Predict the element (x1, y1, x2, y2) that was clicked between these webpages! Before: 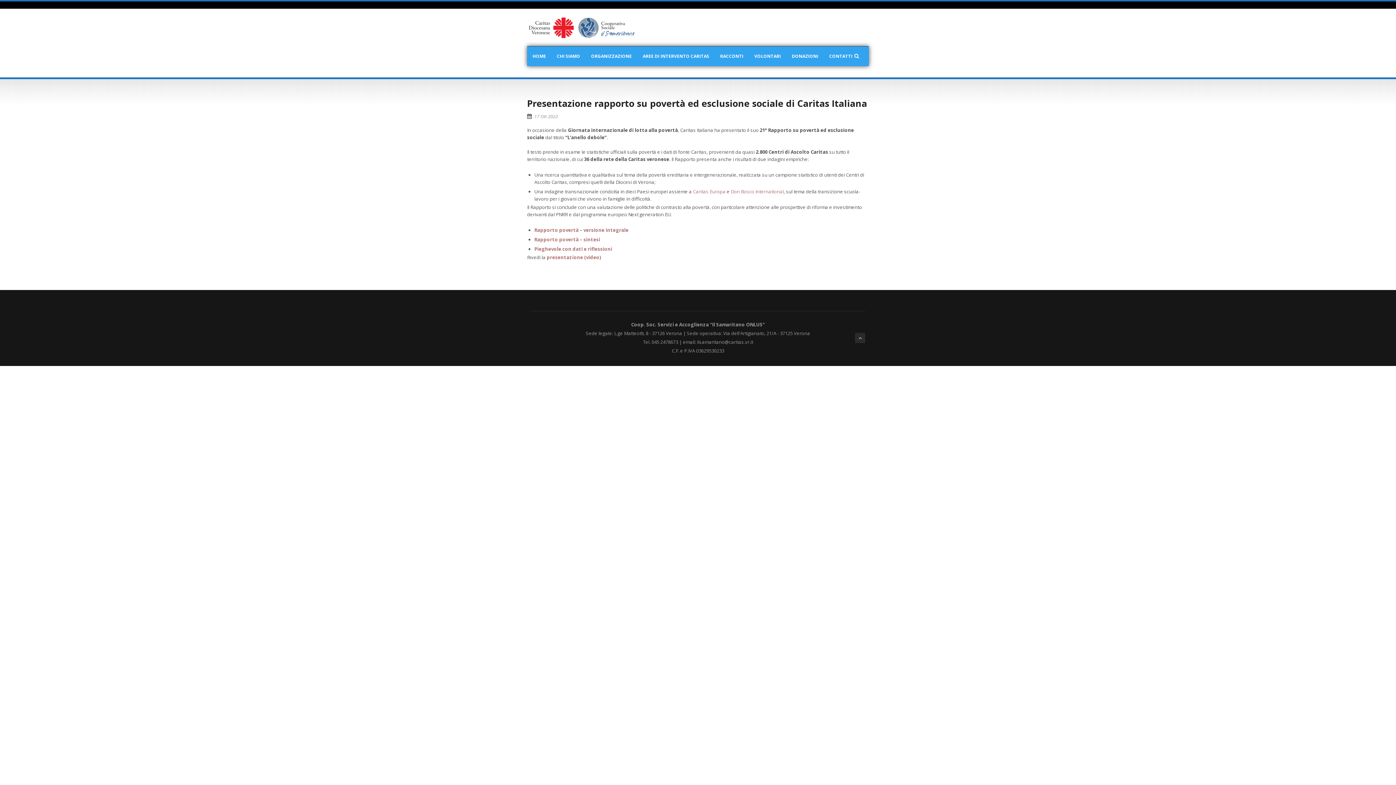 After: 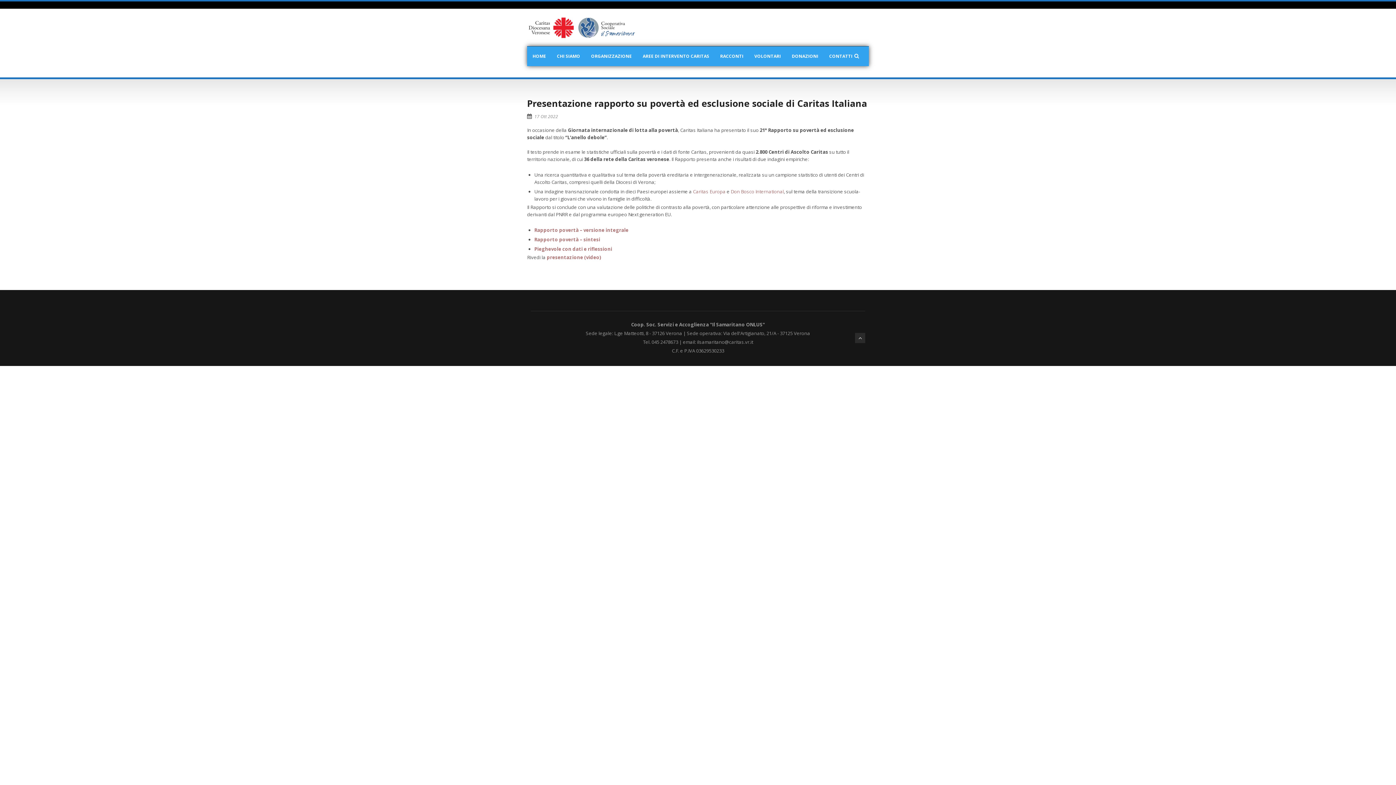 Action: label: Pieghevole con dati e riflessioni bbox: (534, 245, 612, 252)